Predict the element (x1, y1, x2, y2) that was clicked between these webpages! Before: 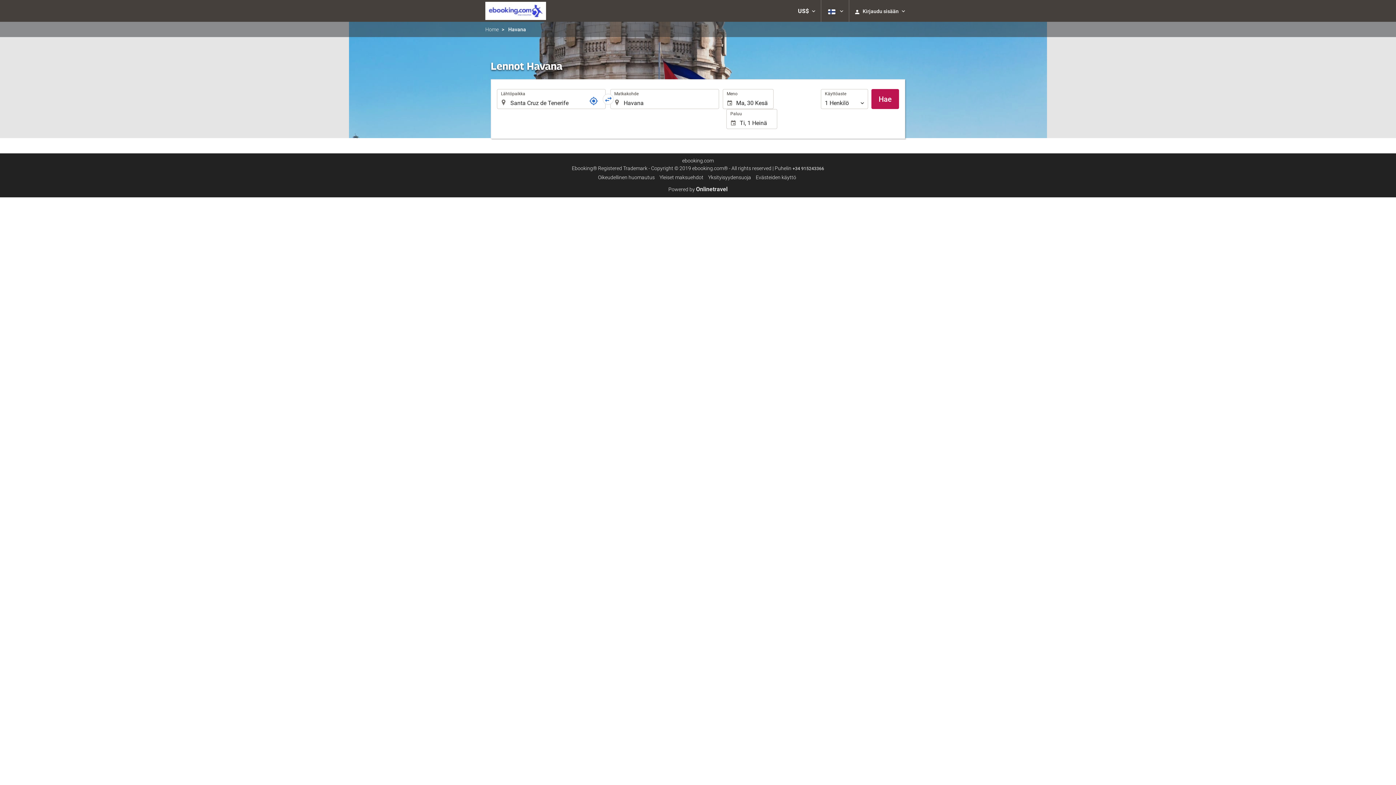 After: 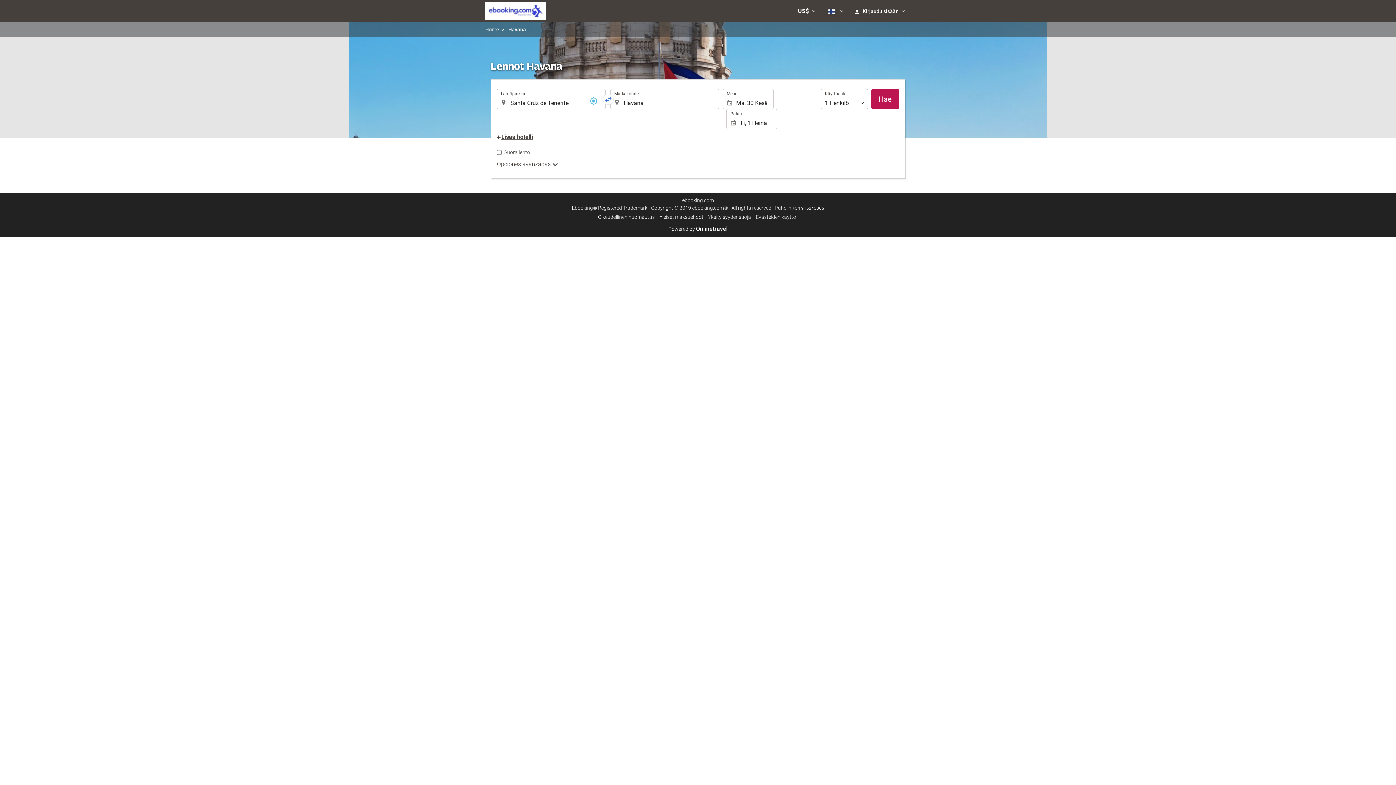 Action: label: Paikannin bbox: (589, 96, 598, 105)